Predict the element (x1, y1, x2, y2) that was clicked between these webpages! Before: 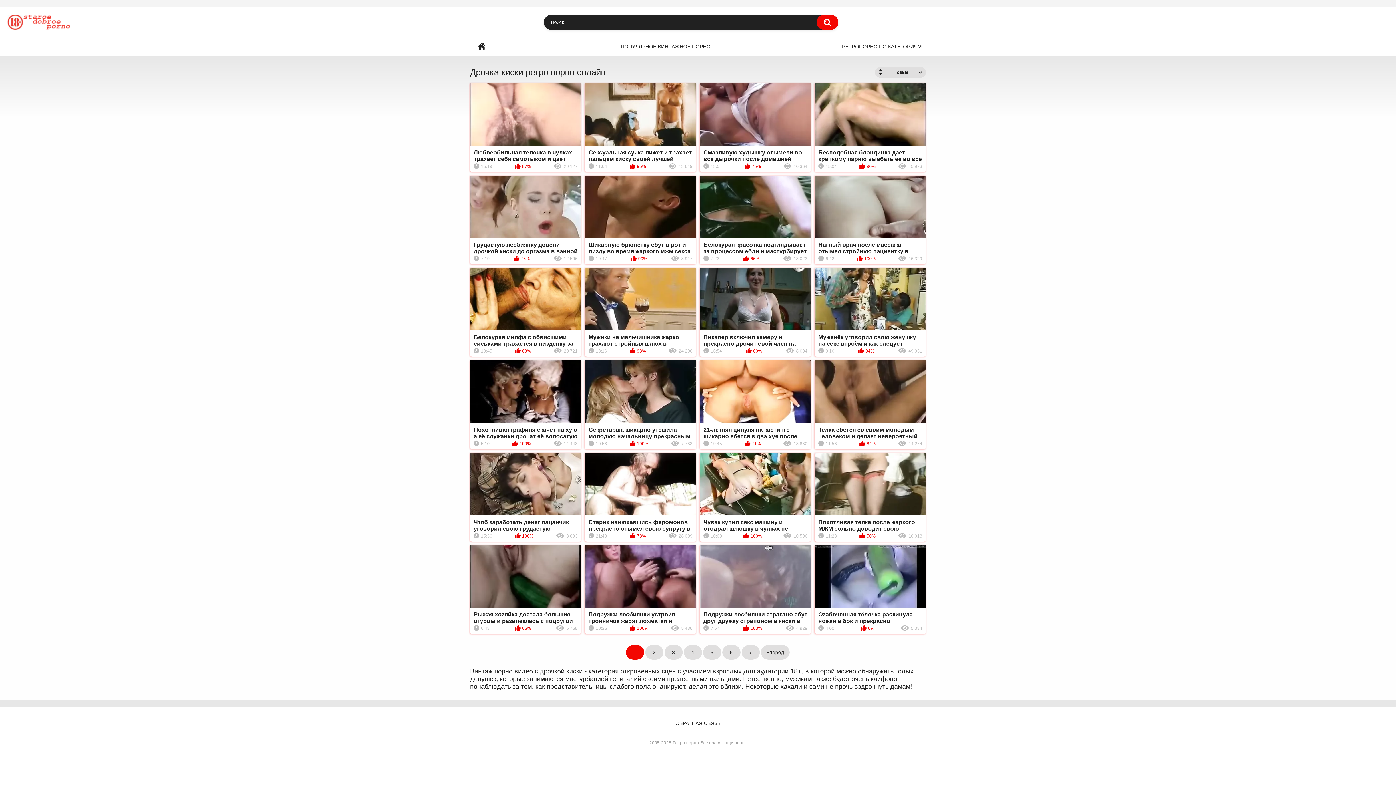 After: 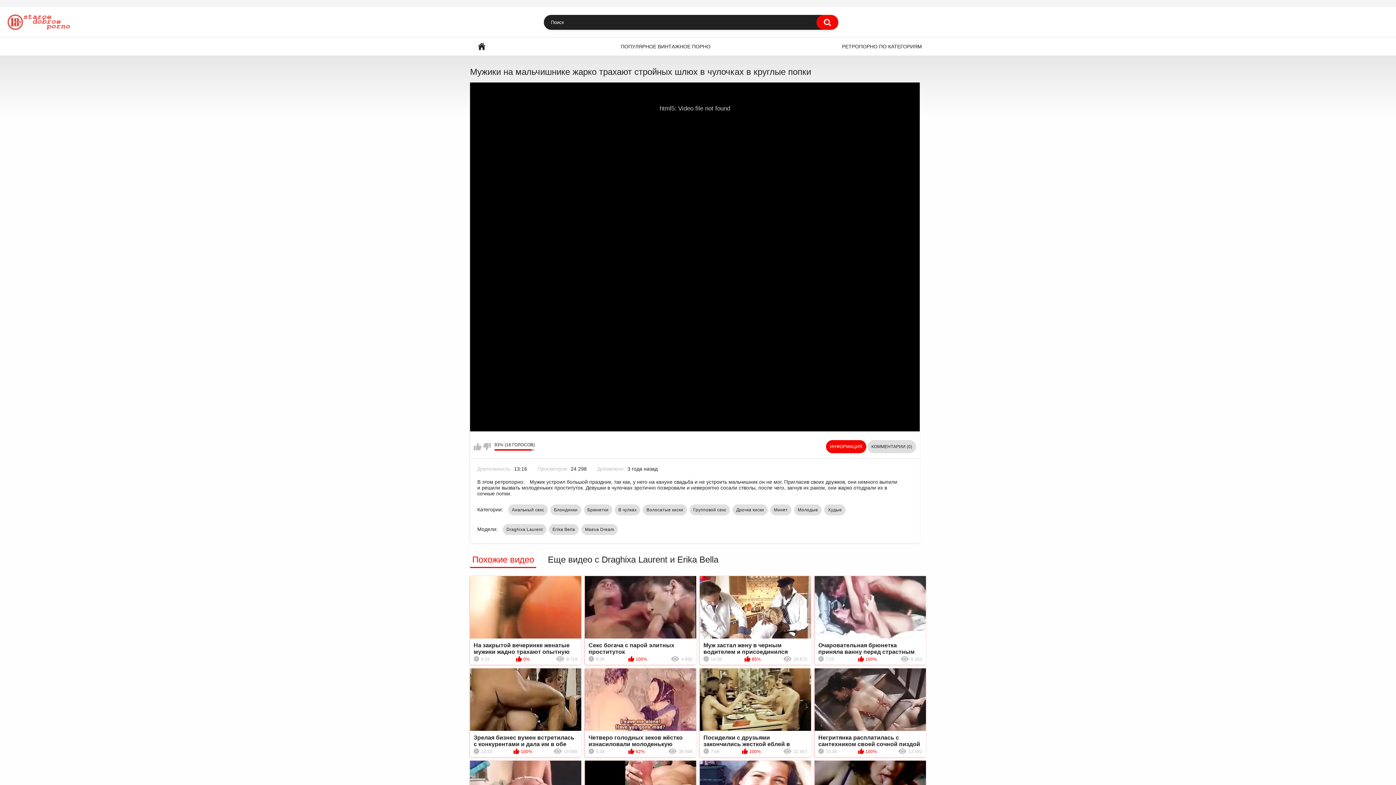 Action: label: Мужики на мальчишнике жарко трахают стройных шлюх в чулочках в круглые попки
13:16
93%
24 298 bbox: (585, 268, 696, 356)